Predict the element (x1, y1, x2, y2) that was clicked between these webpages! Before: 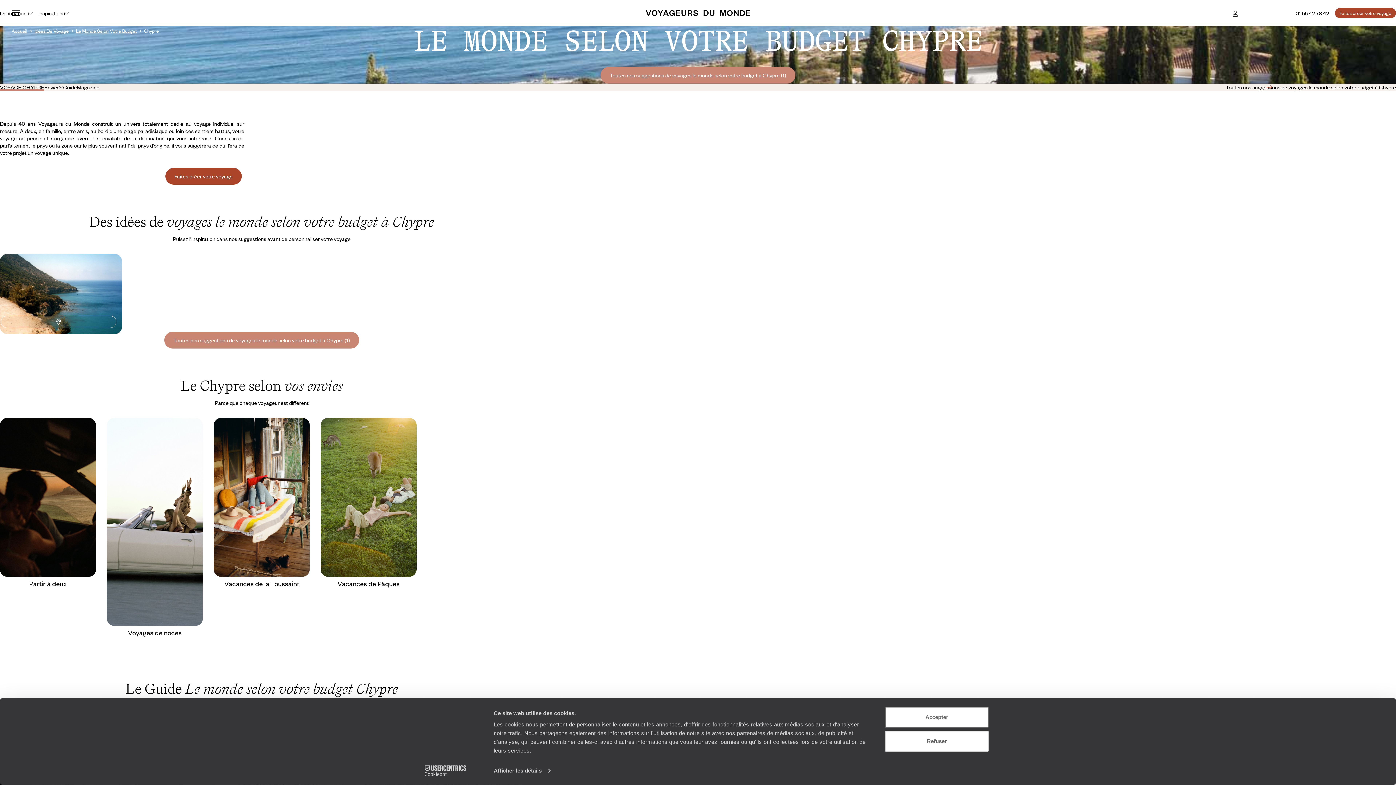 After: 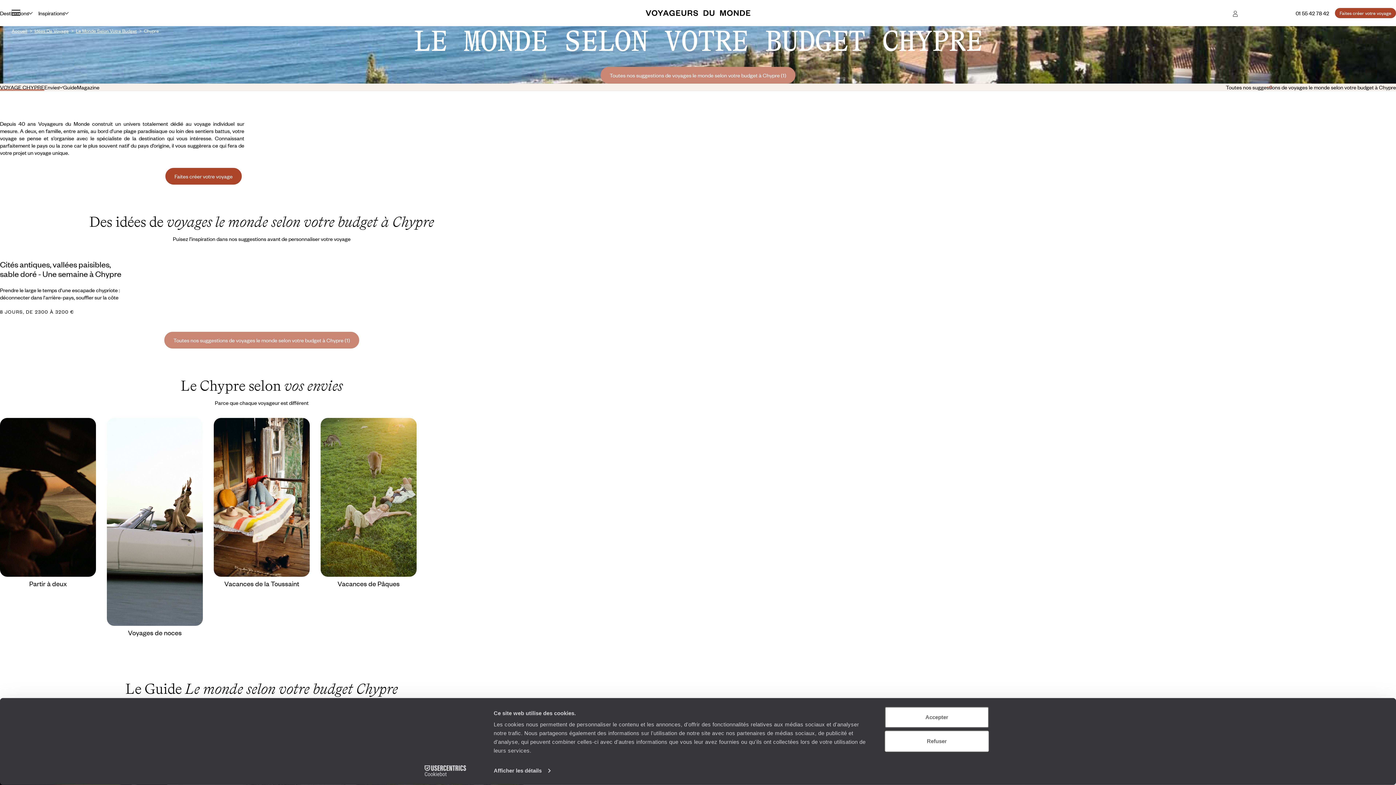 Action: bbox: (0, 316, 116, 328)